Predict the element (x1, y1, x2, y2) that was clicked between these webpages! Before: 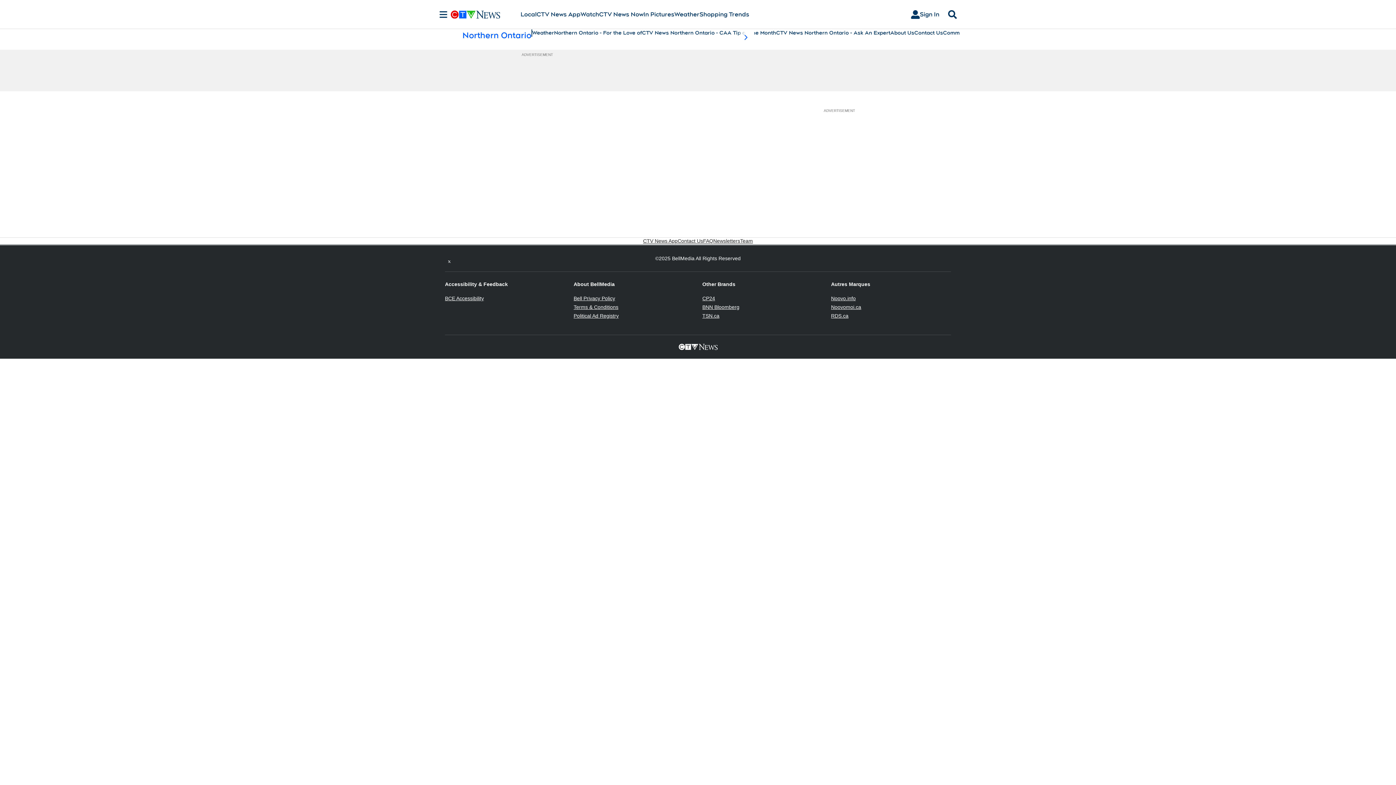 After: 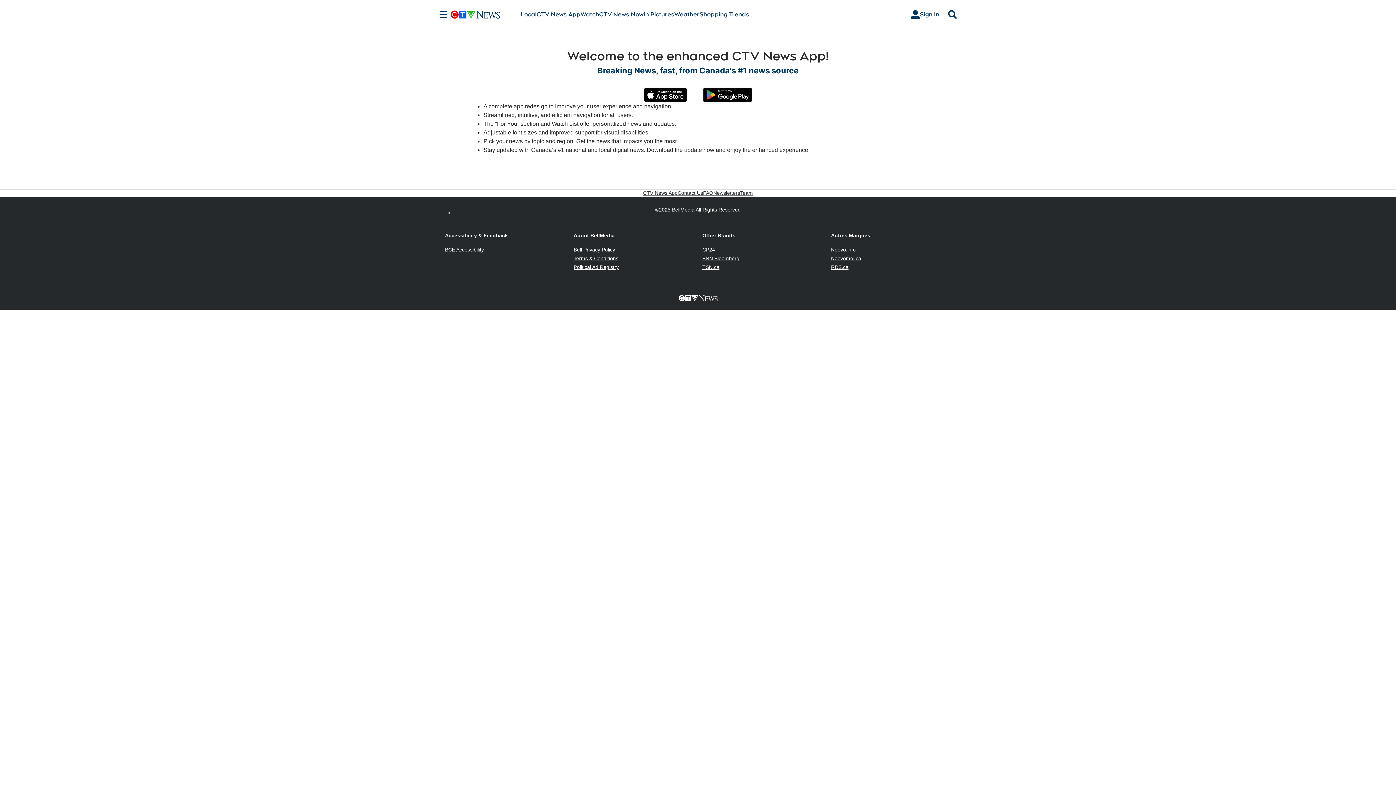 Action: bbox: (536, 10, 580, 18) label: CTV News App